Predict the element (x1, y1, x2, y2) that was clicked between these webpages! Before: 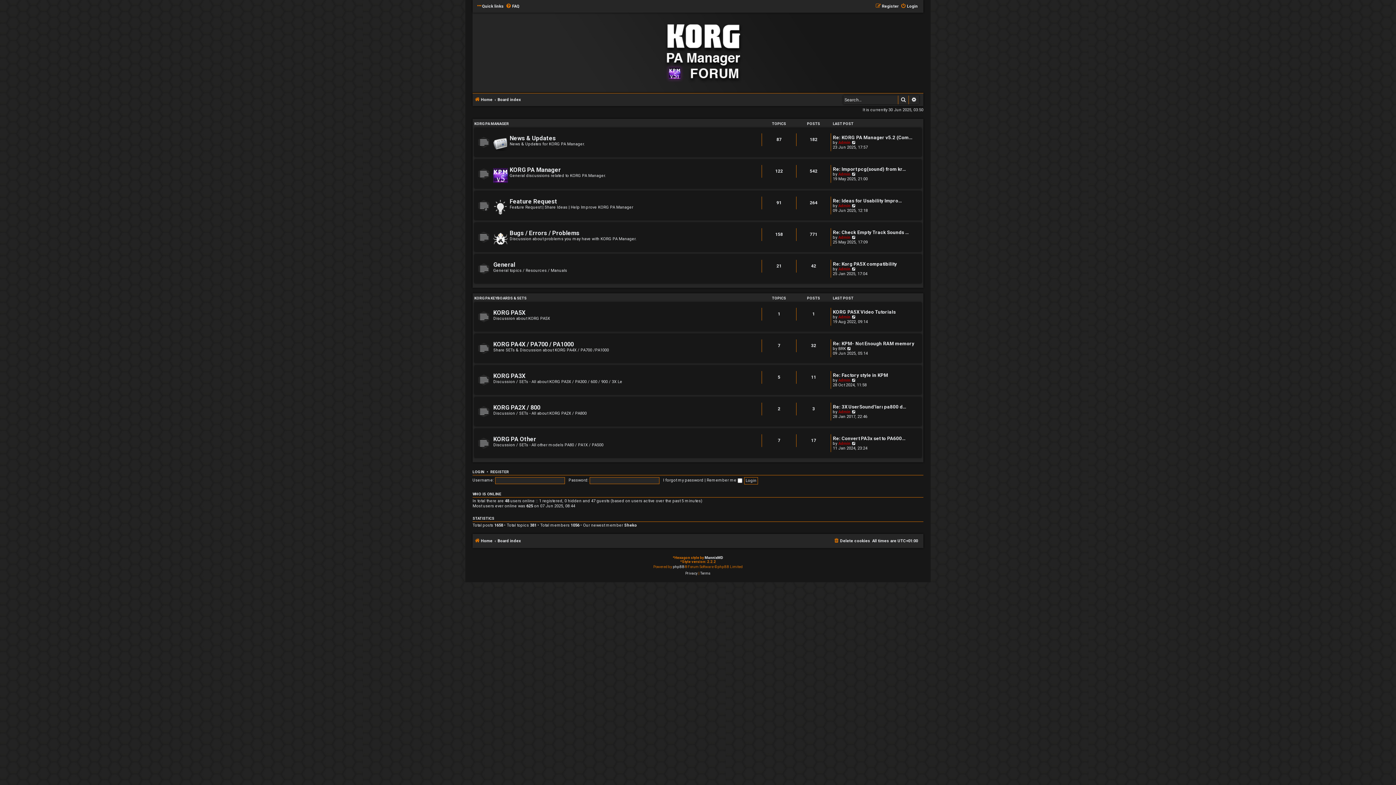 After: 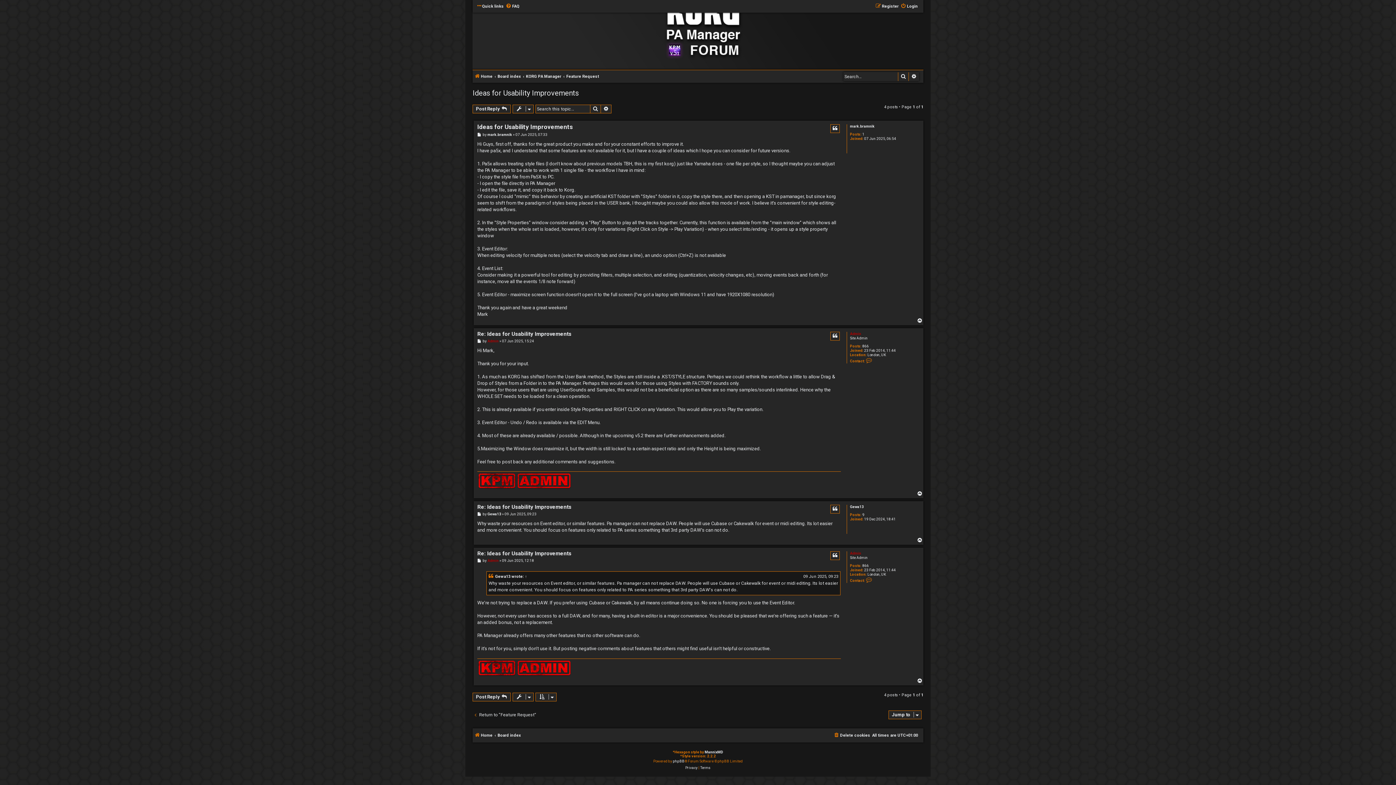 Action: bbox: (833, 198, 902, 203) label: Re: Ideas for Usability Impro…